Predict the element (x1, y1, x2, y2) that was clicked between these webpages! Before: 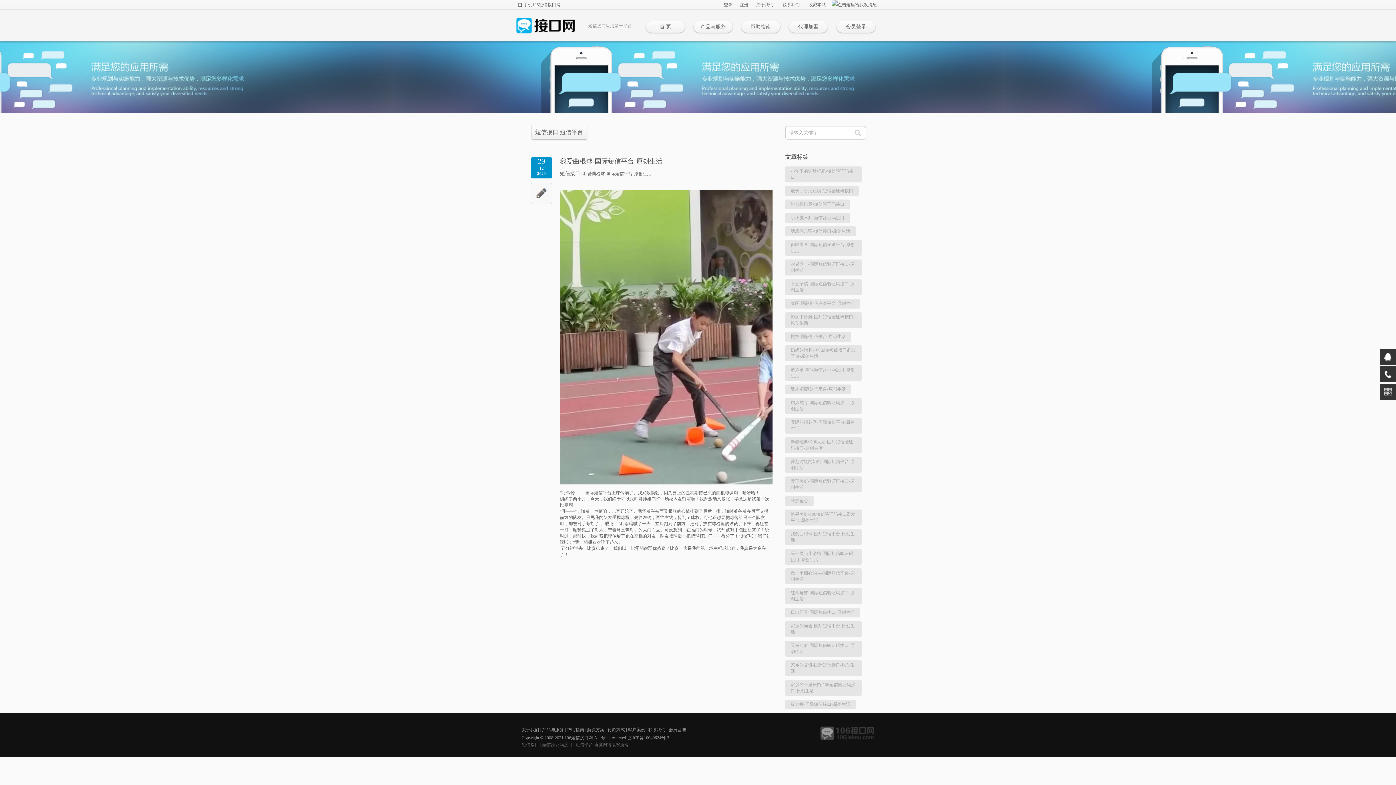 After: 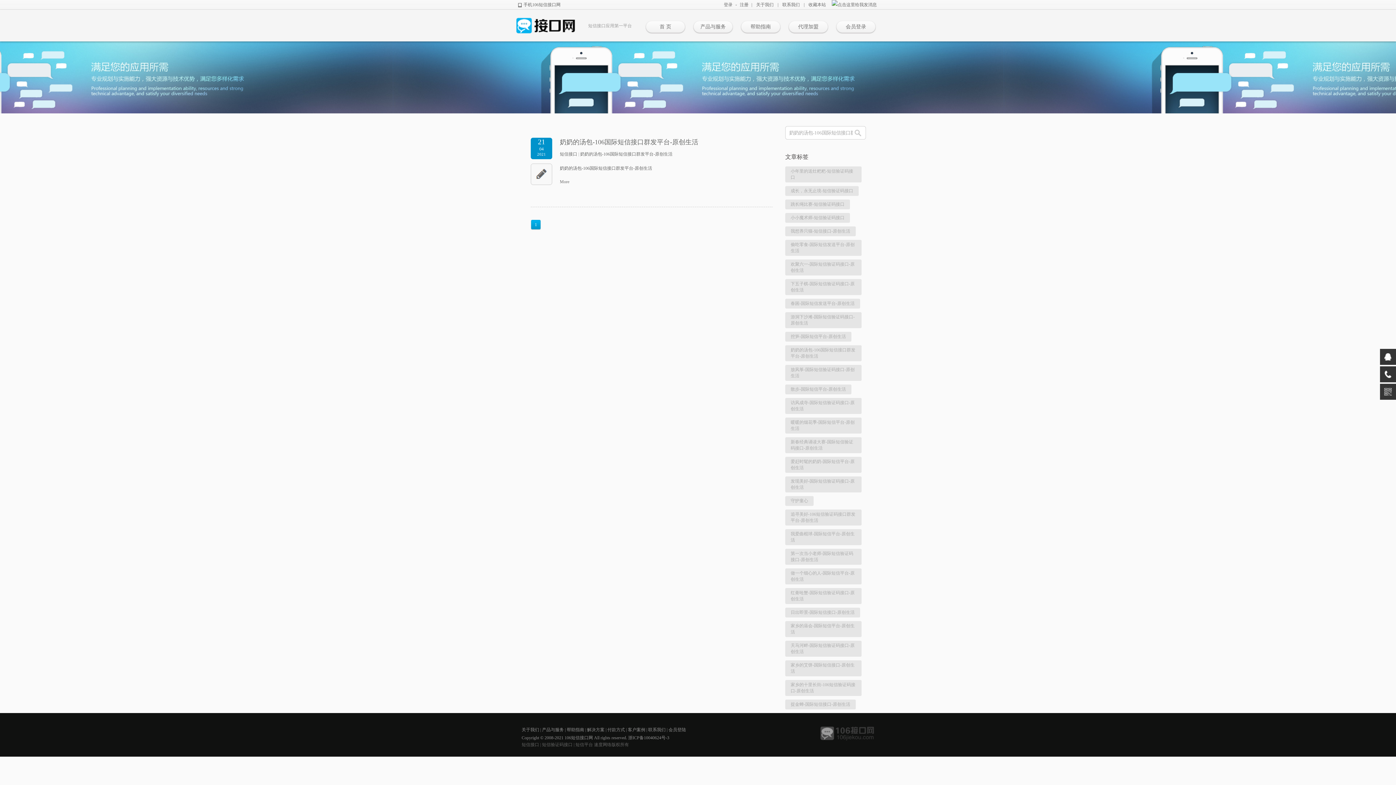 Action: bbox: (785, 345, 861, 361) label: 奶奶的汤包-106国际短信接口群发平台-原创生活